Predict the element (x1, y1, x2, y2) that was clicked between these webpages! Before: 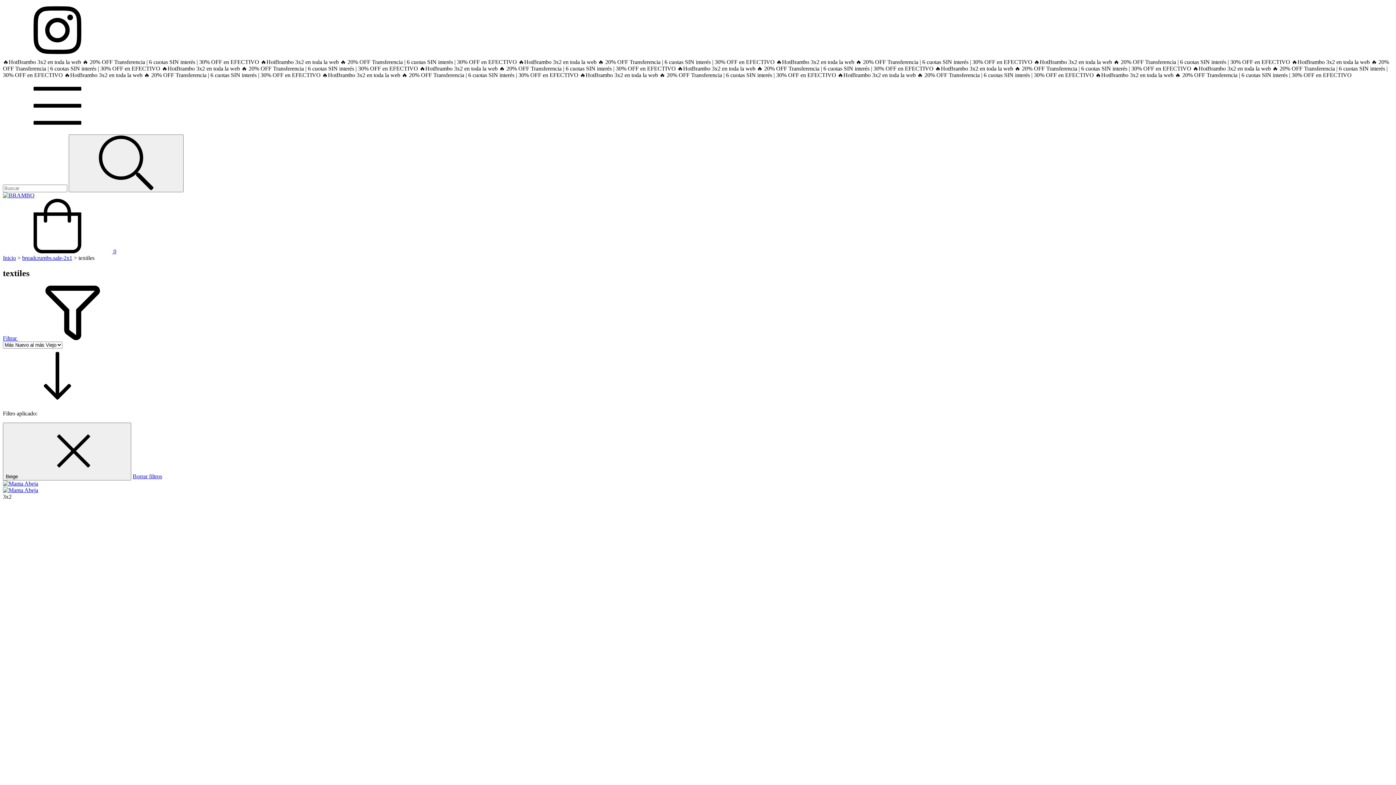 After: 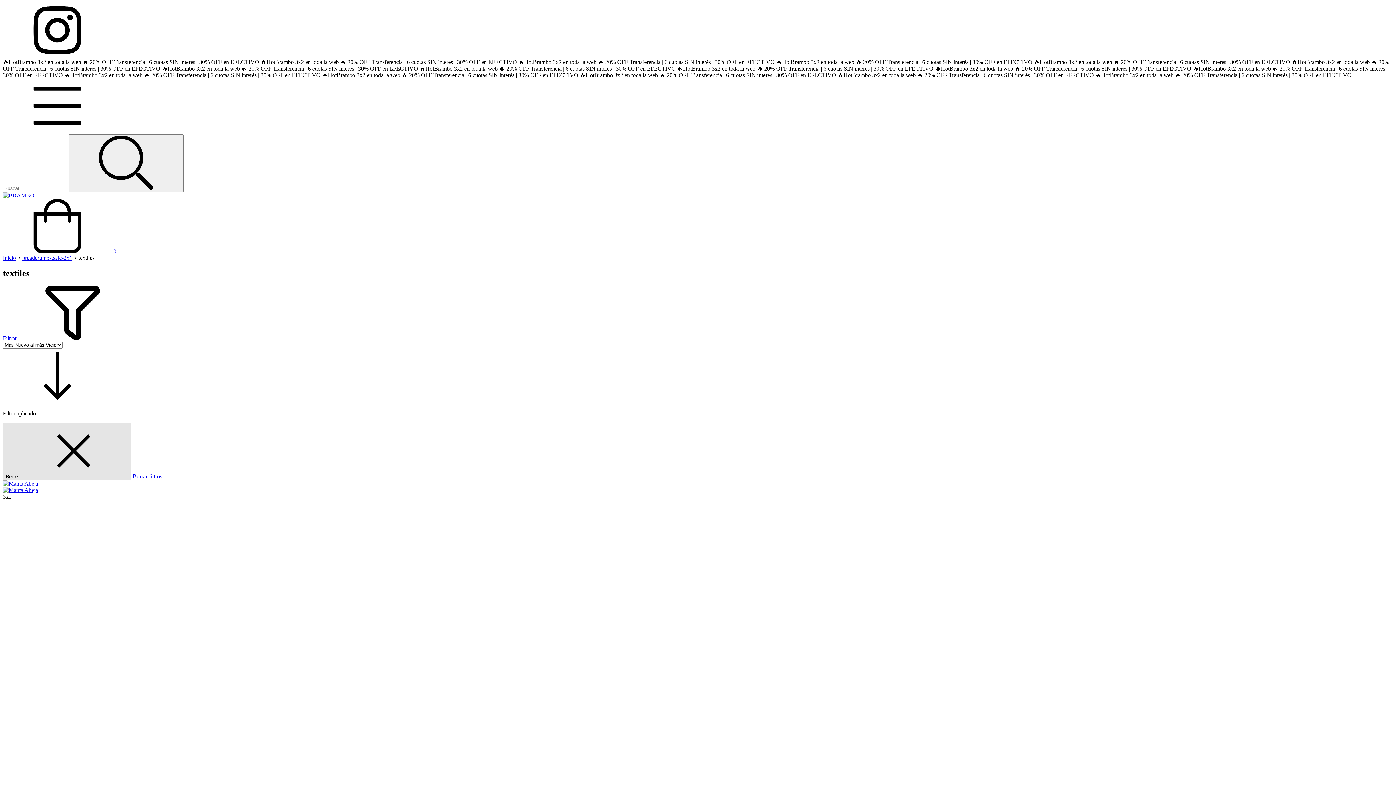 Action: label: Beige  bbox: (2, 422, 131, 480)